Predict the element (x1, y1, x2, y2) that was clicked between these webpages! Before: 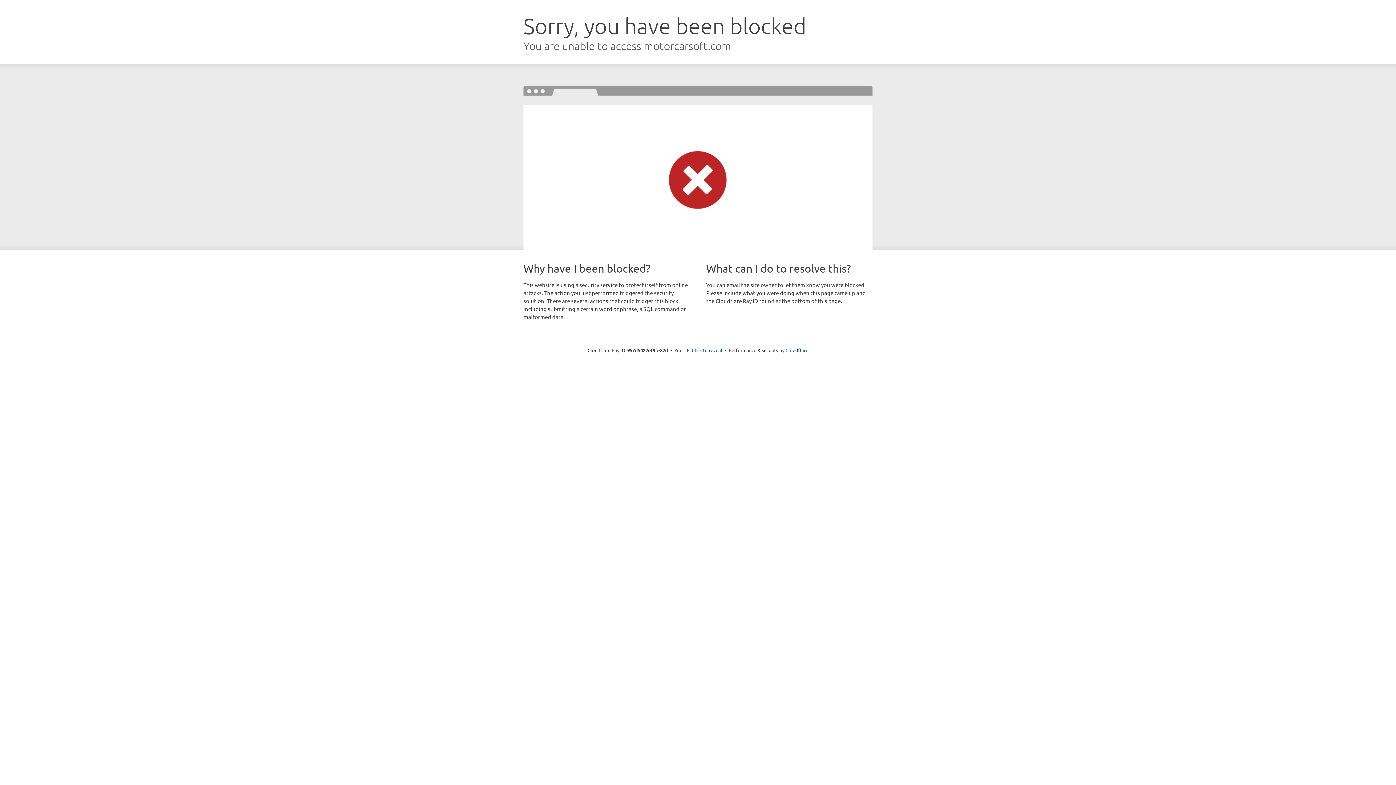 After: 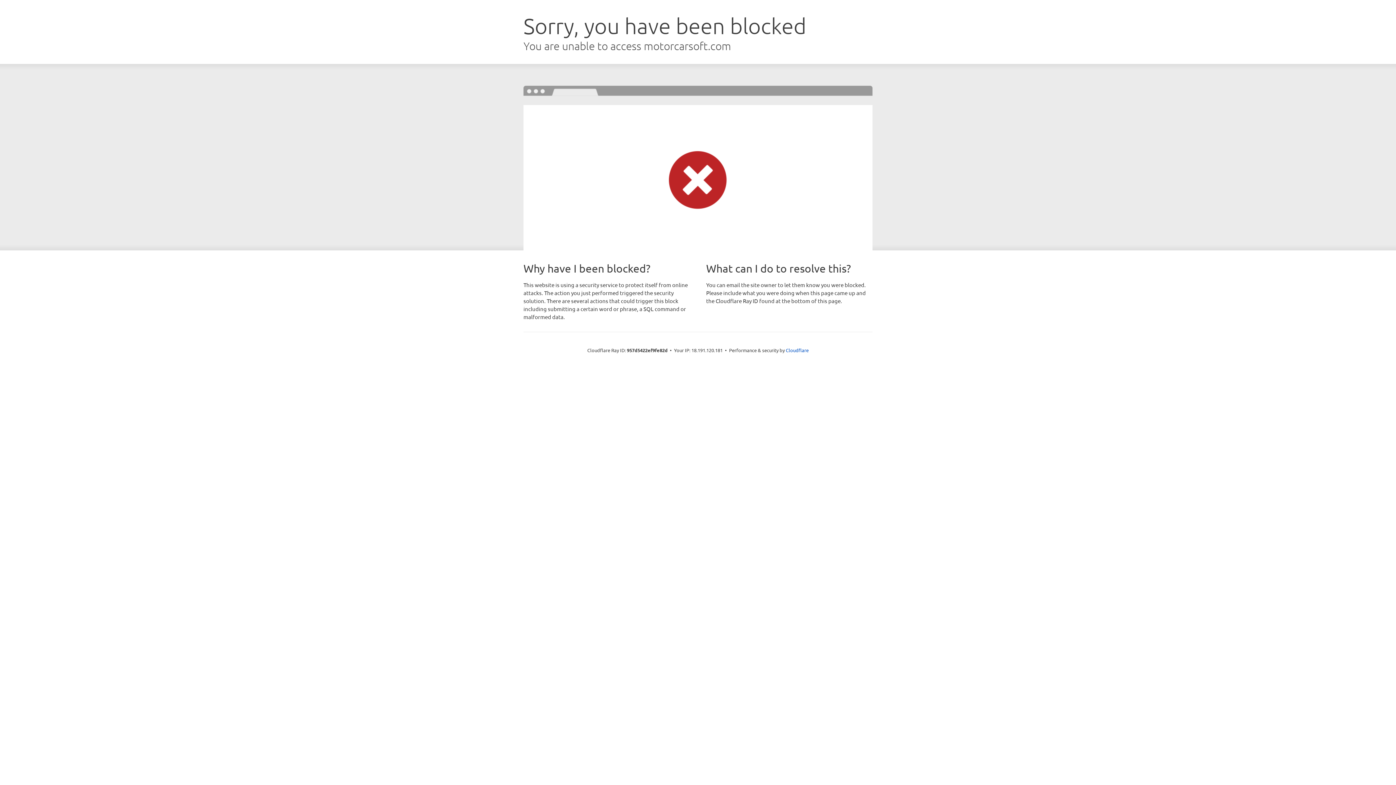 Action: bbox: (692, 346, 722, 353) label: Click to reveal